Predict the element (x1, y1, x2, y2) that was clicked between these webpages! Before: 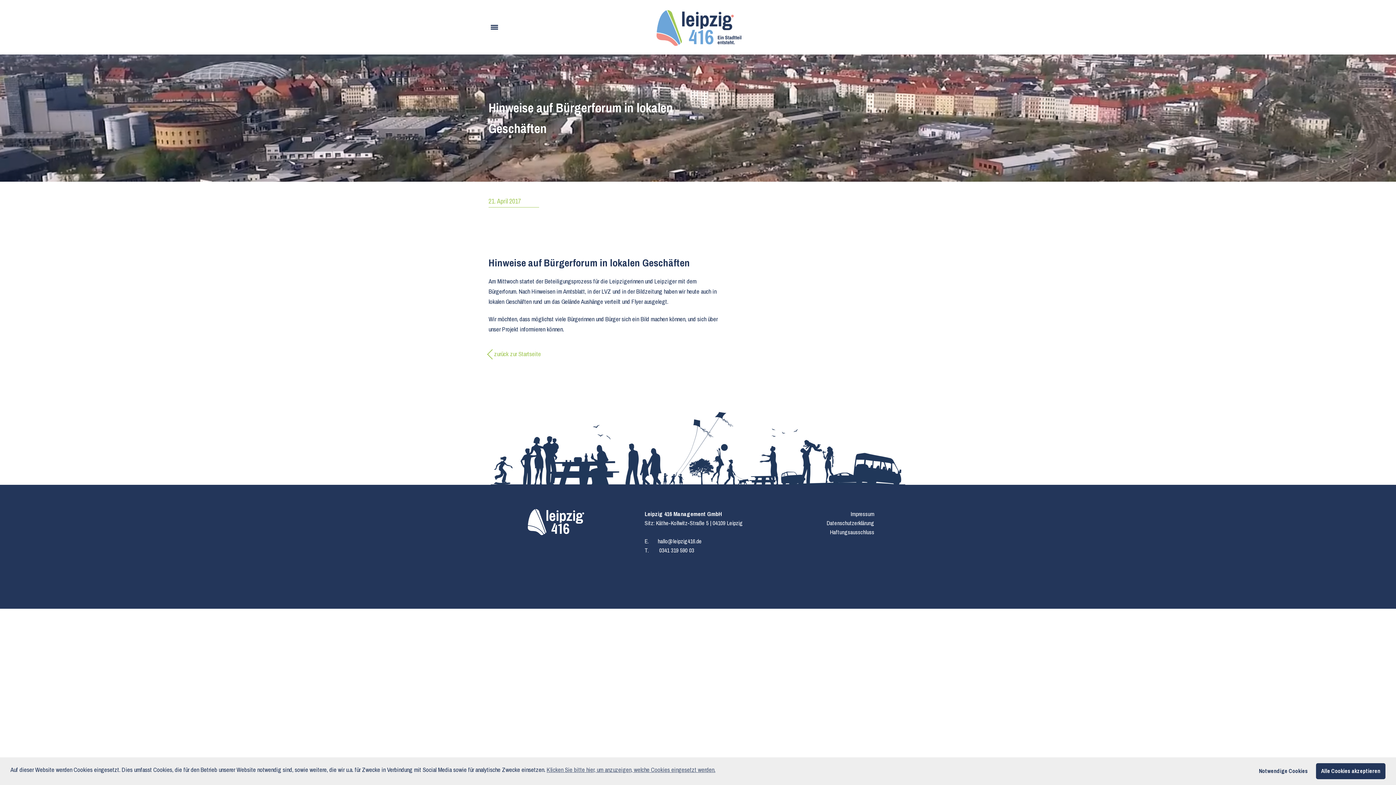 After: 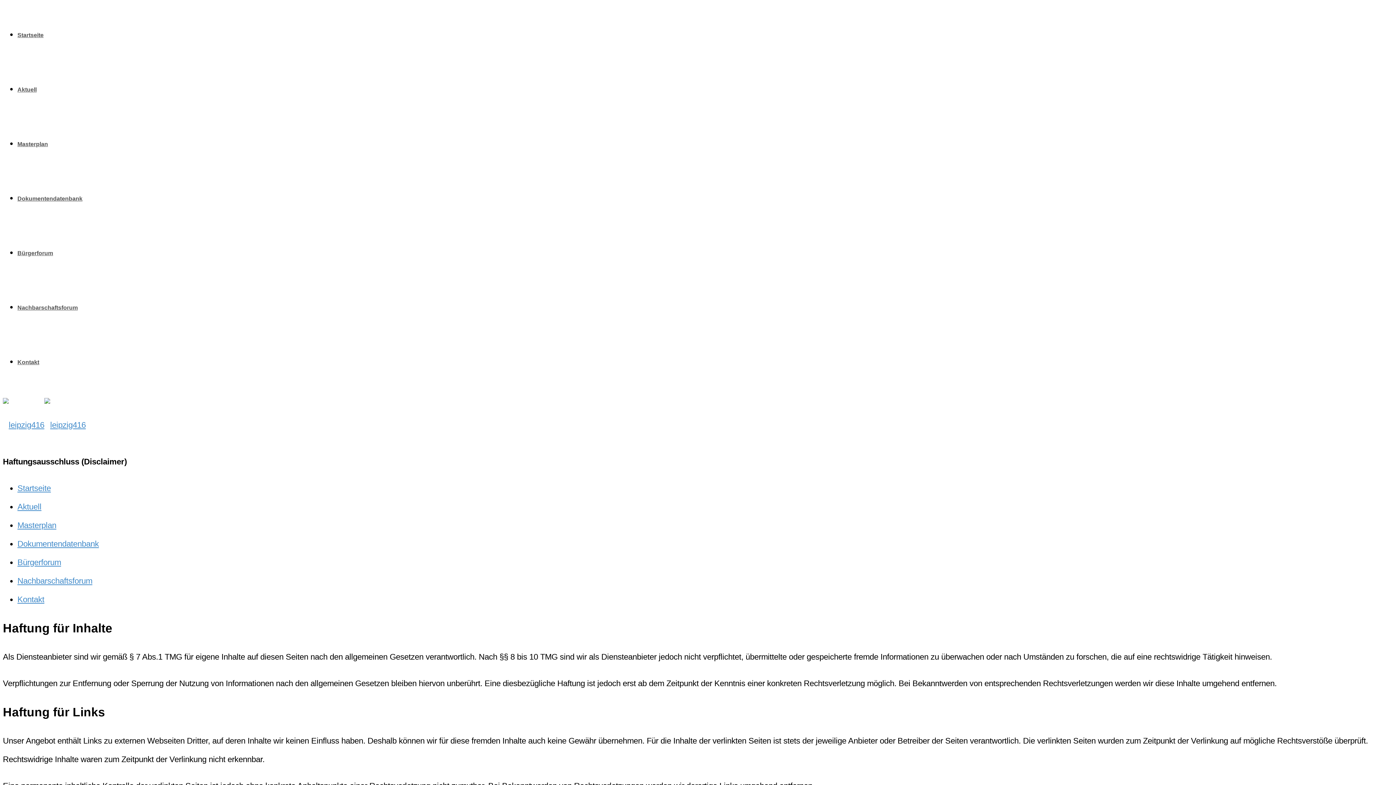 Action: bbox: (830, 528, 874, 536) label: Haftungsausschluss